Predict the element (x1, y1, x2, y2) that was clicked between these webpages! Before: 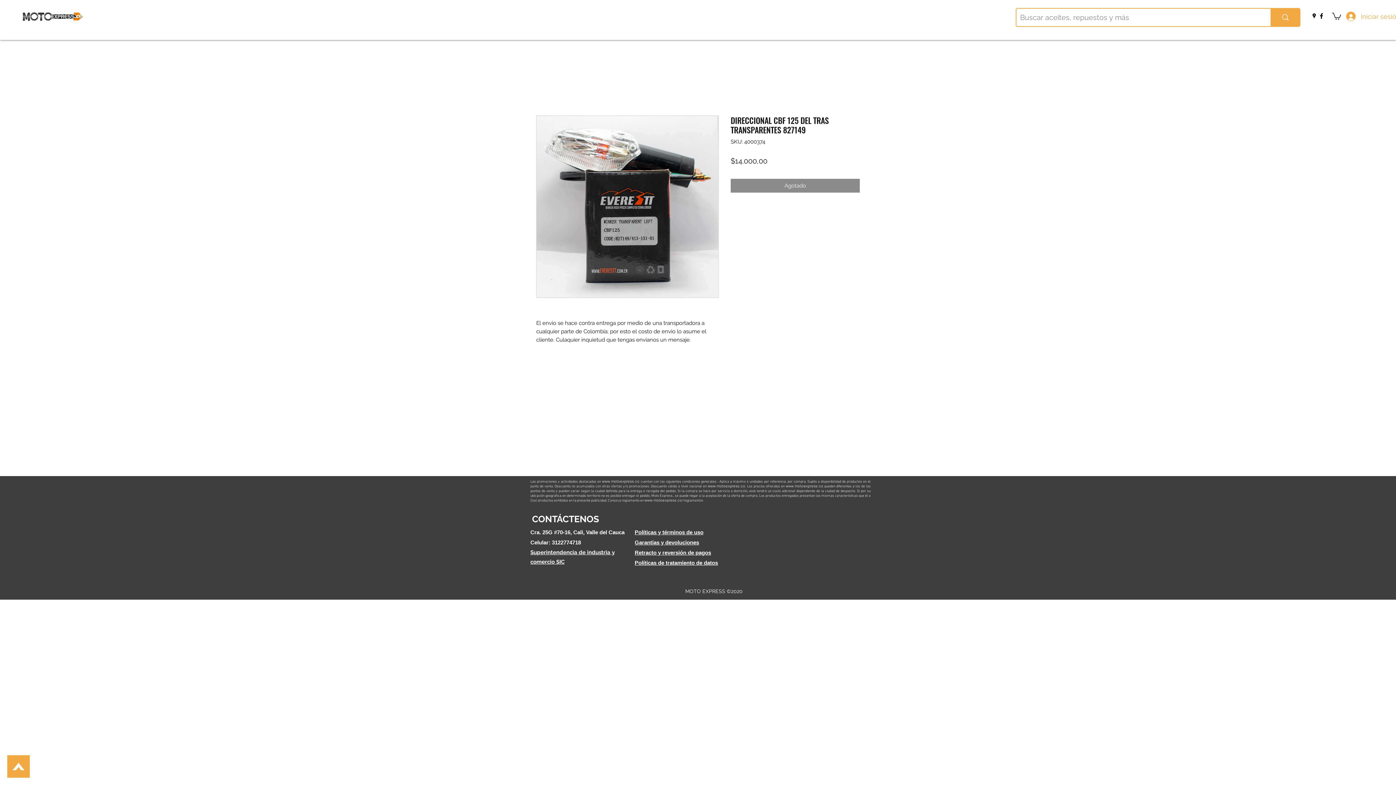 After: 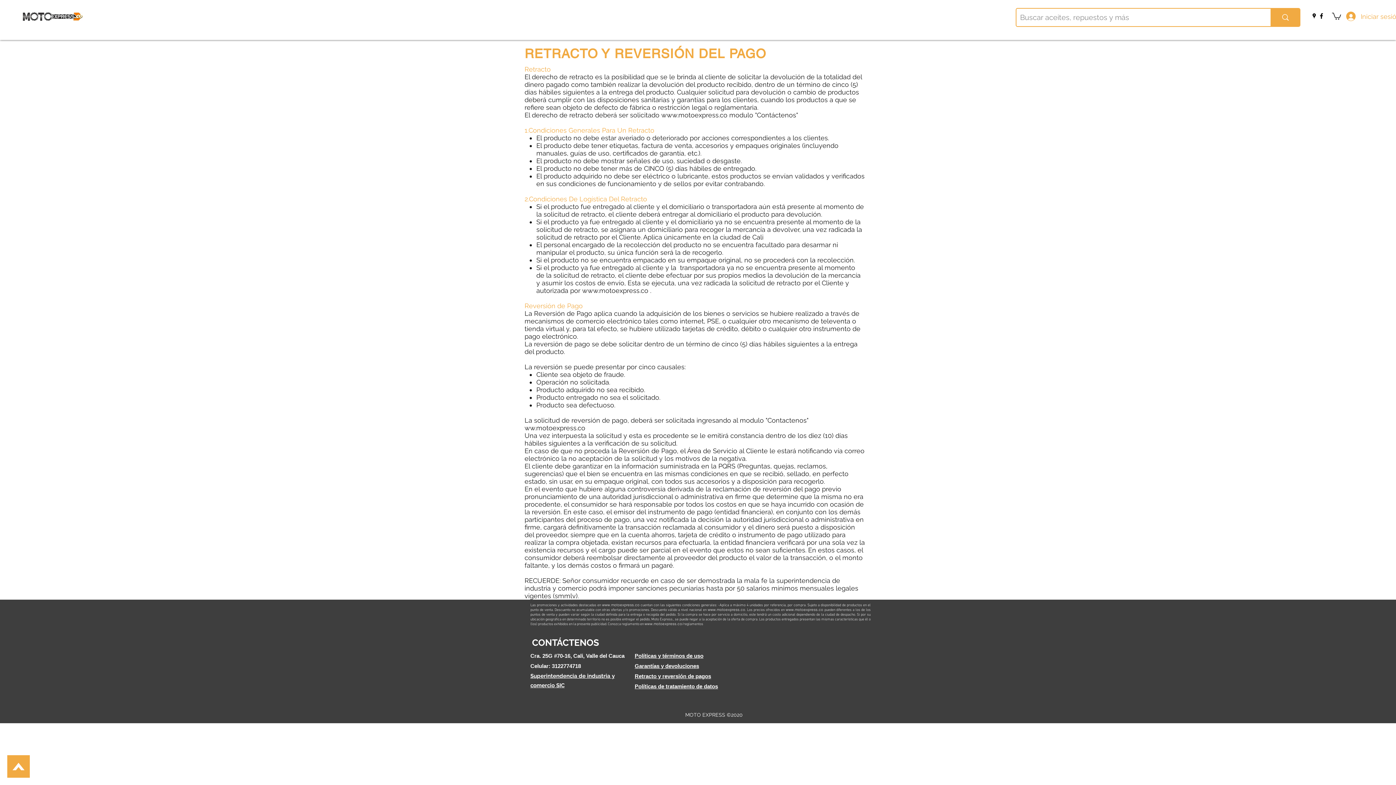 Action: bbox: (634, 549, 711, 556) label: Retracto y reversión de pagos